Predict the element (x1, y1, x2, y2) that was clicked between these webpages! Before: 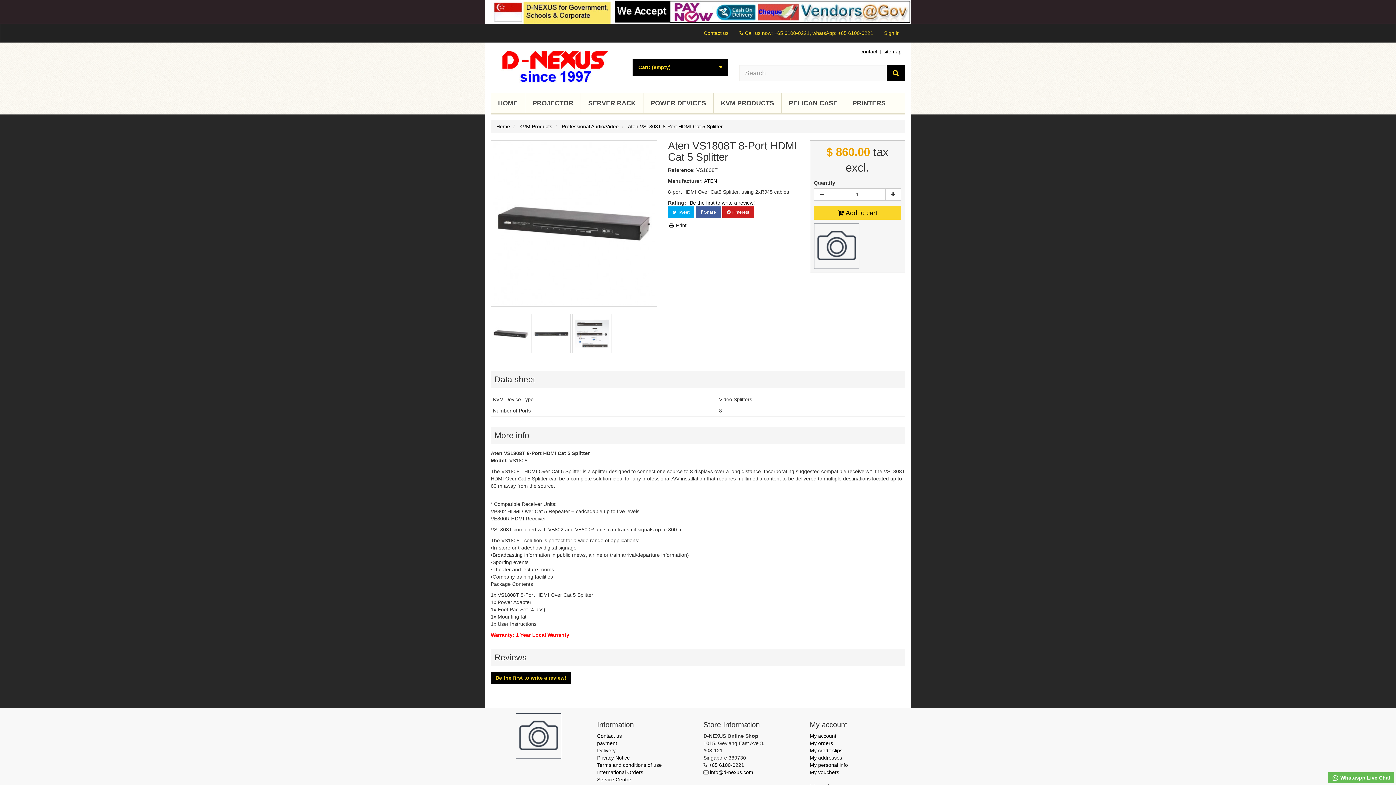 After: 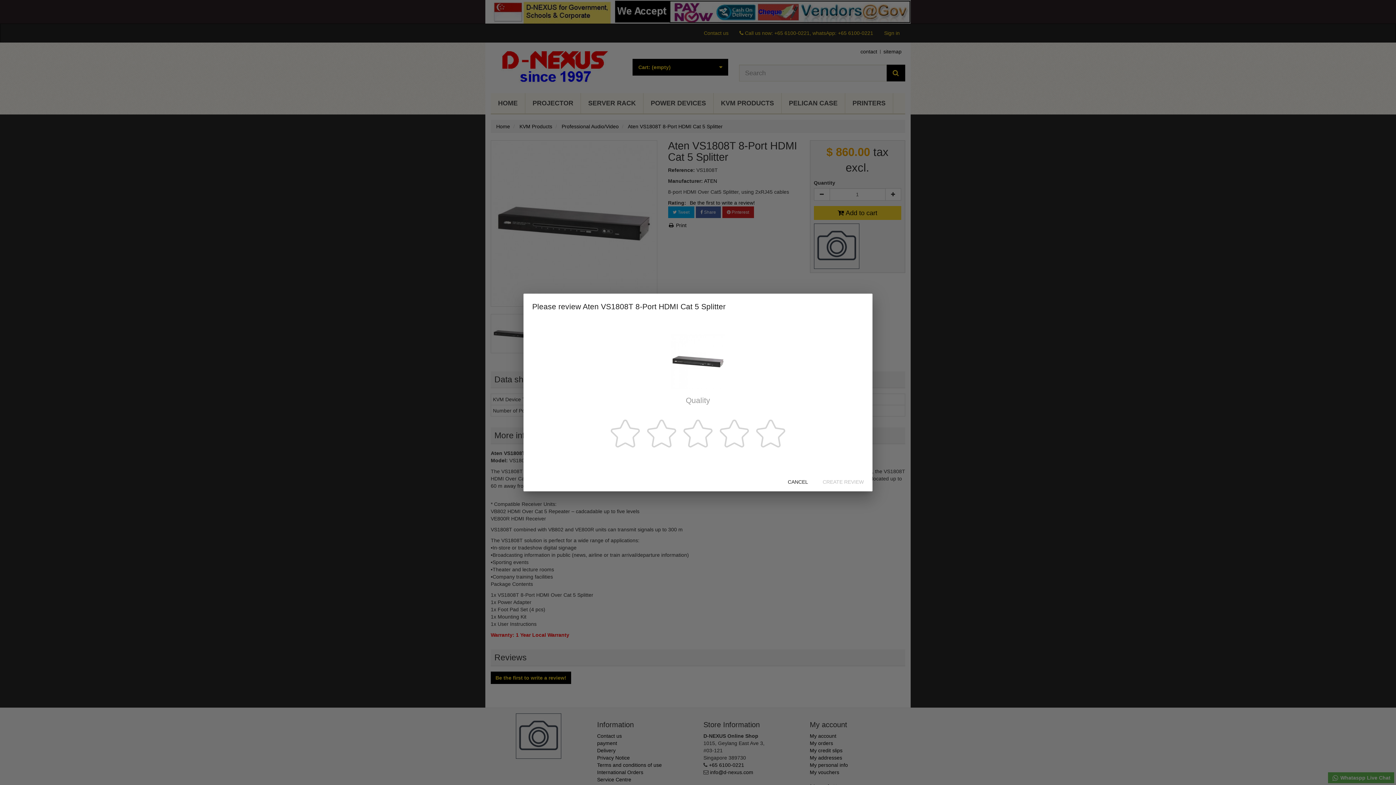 Action: label: Be the first to write a review! bbox: (490, 671, 571, 684)